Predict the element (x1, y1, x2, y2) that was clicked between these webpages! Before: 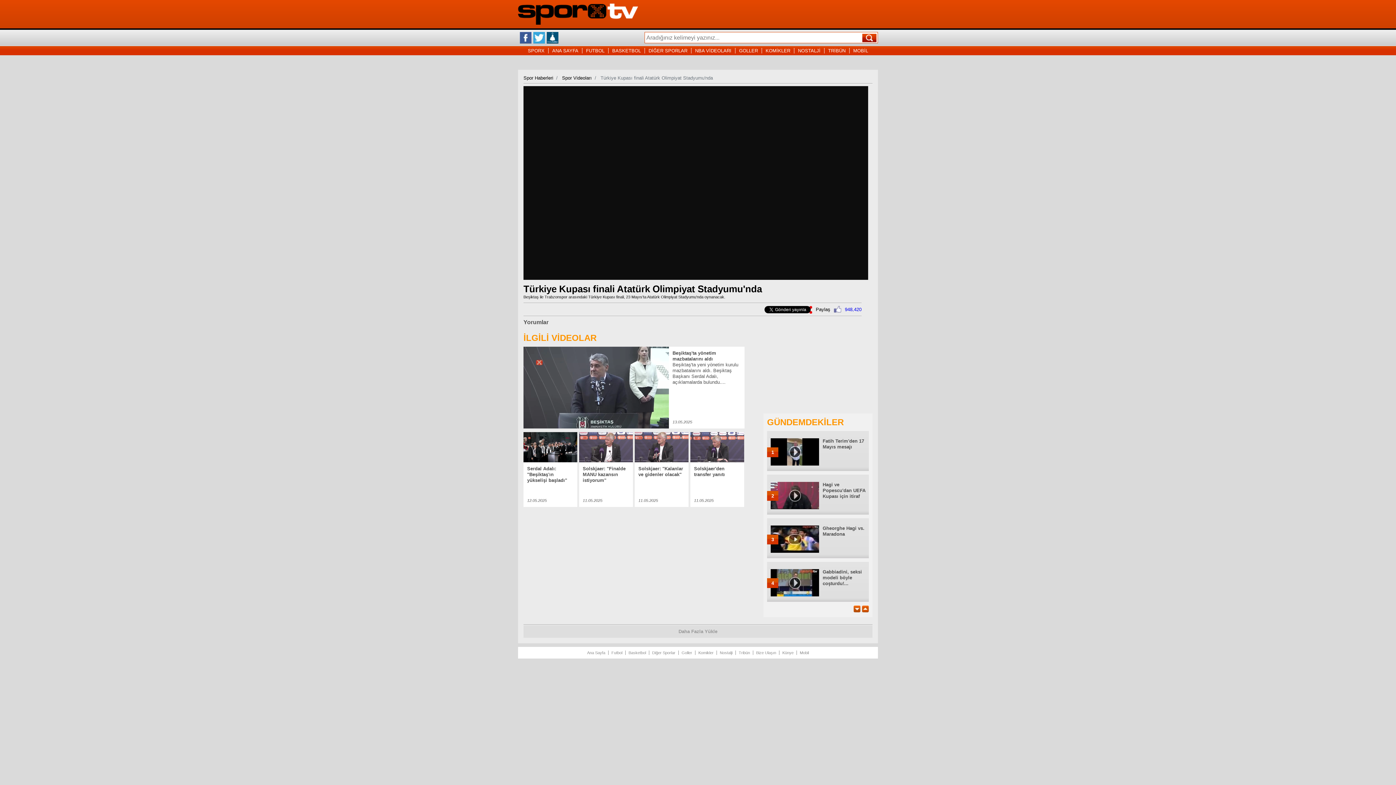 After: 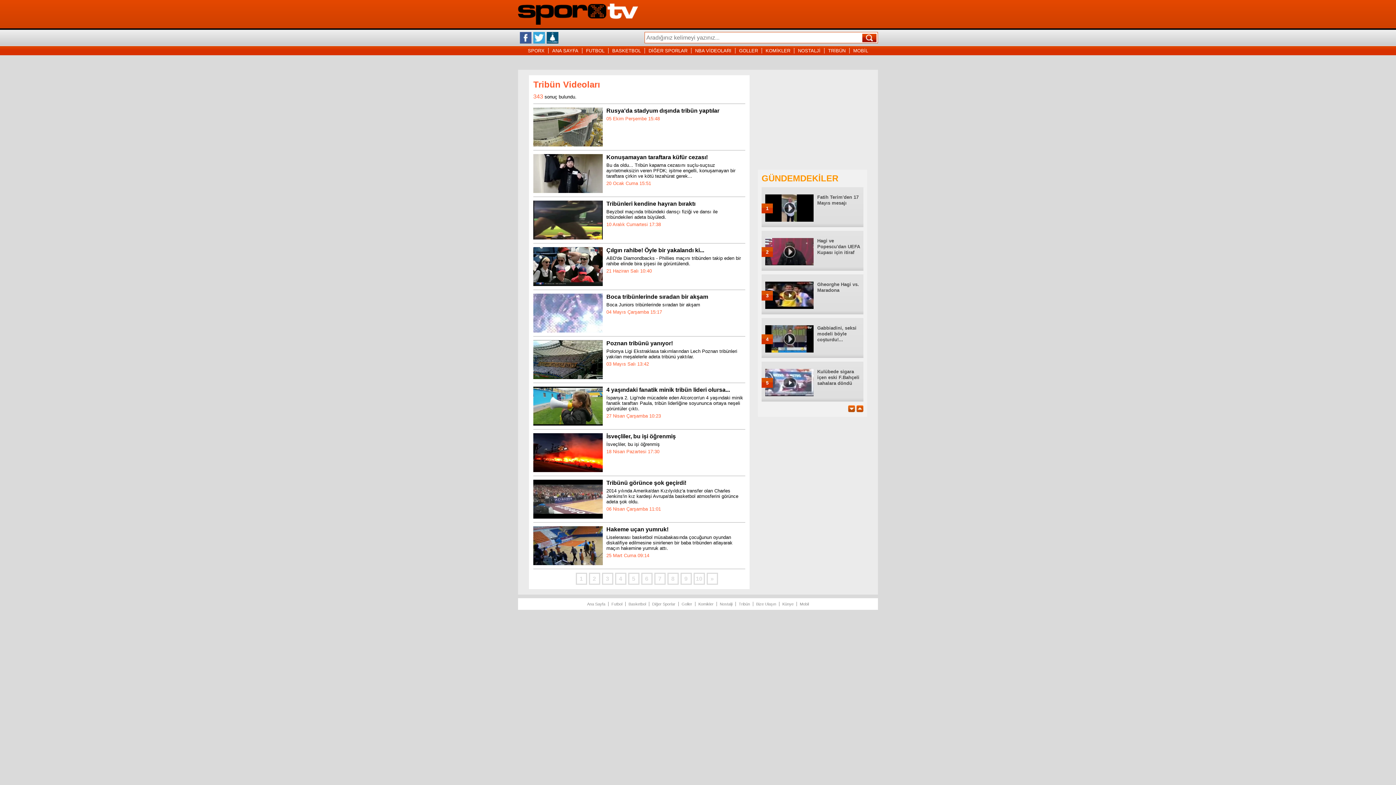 Action: label: TRİBÜN bbox: (828, 48, 845, 53)